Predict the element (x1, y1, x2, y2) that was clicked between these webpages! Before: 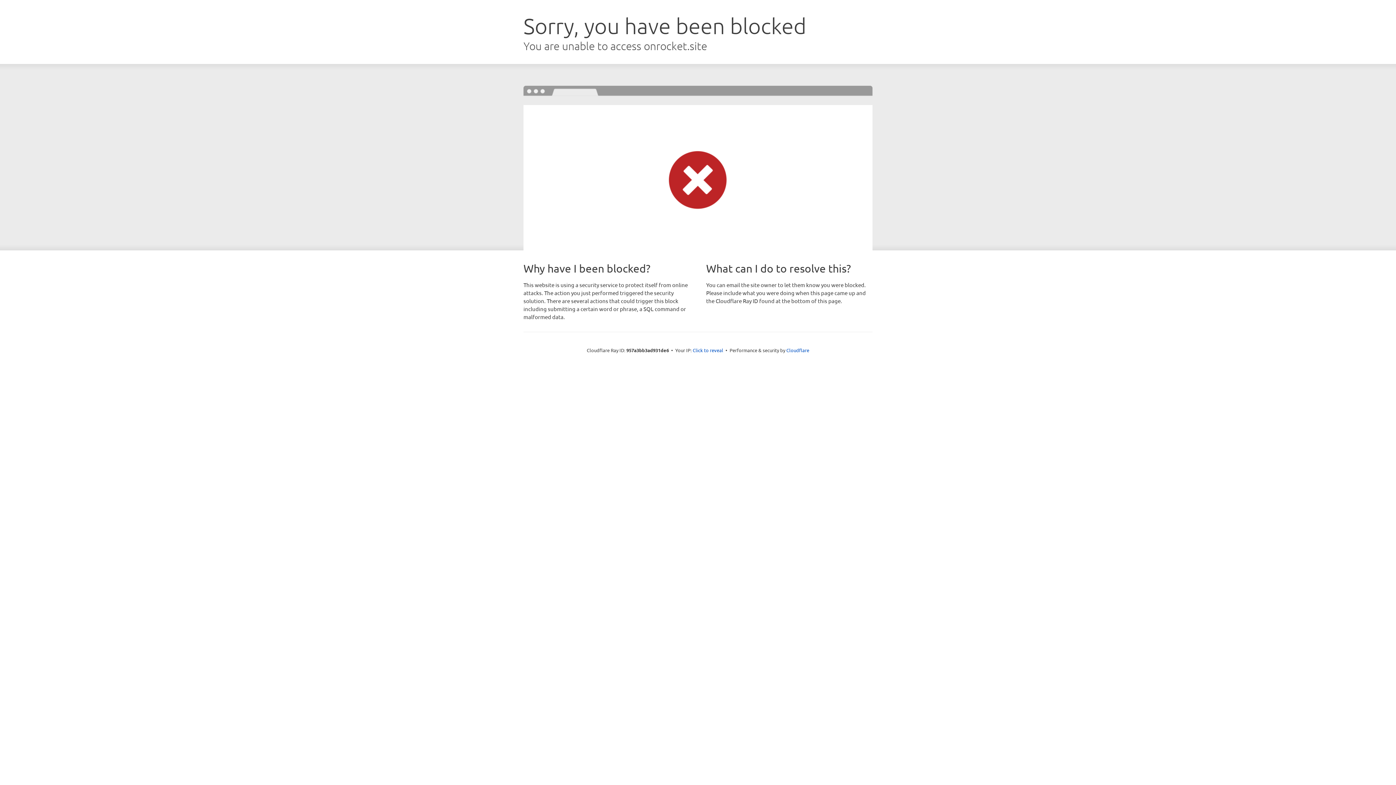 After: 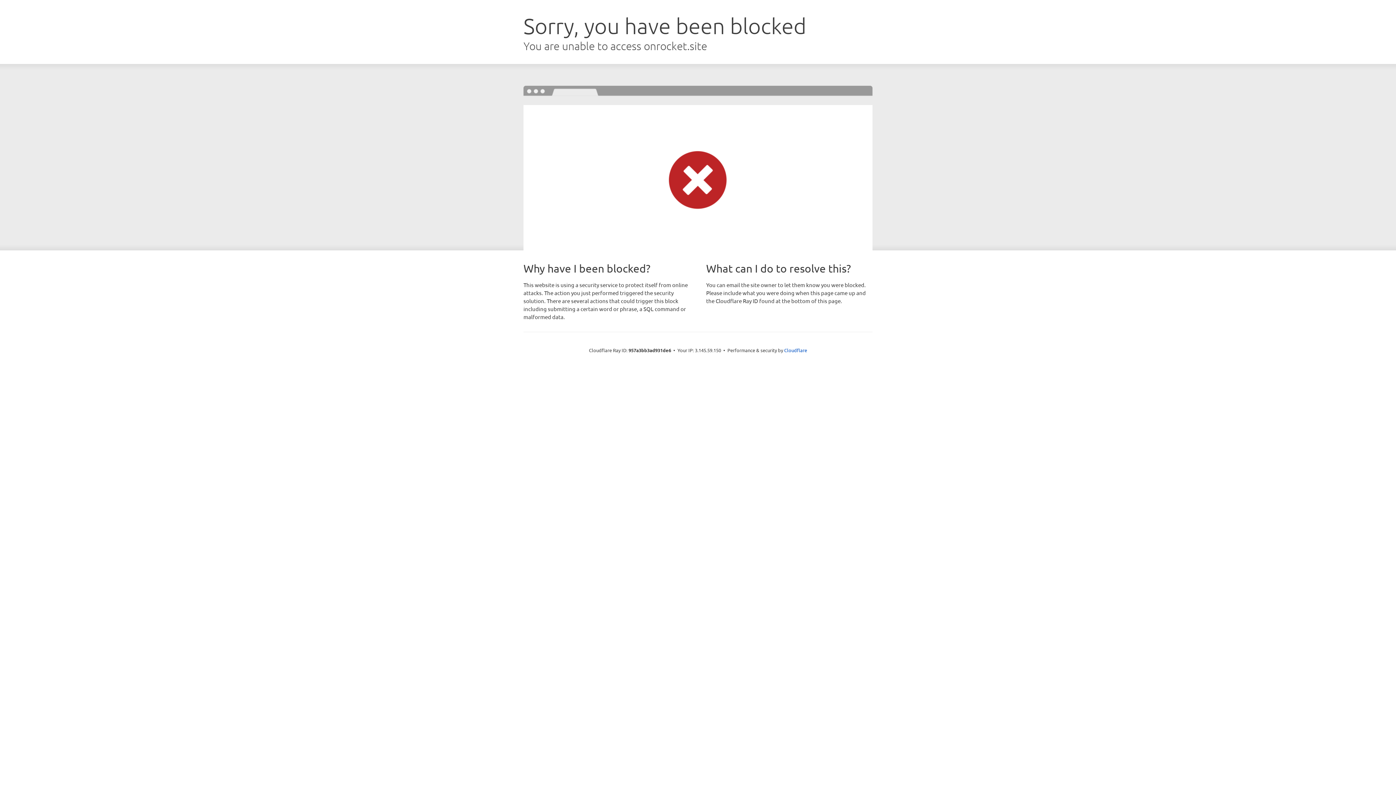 Action: bbox: (692, 346, 723, 353) label: Click to reveal